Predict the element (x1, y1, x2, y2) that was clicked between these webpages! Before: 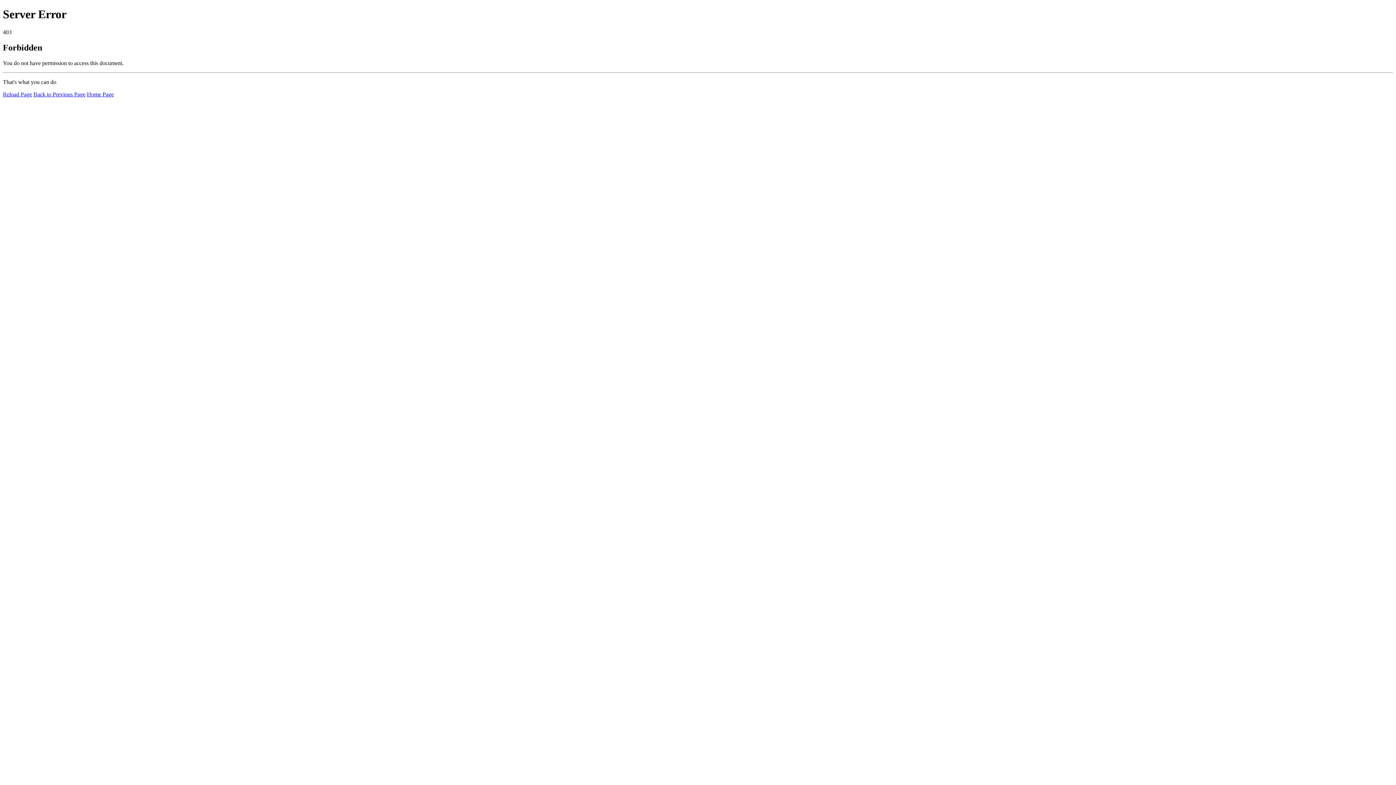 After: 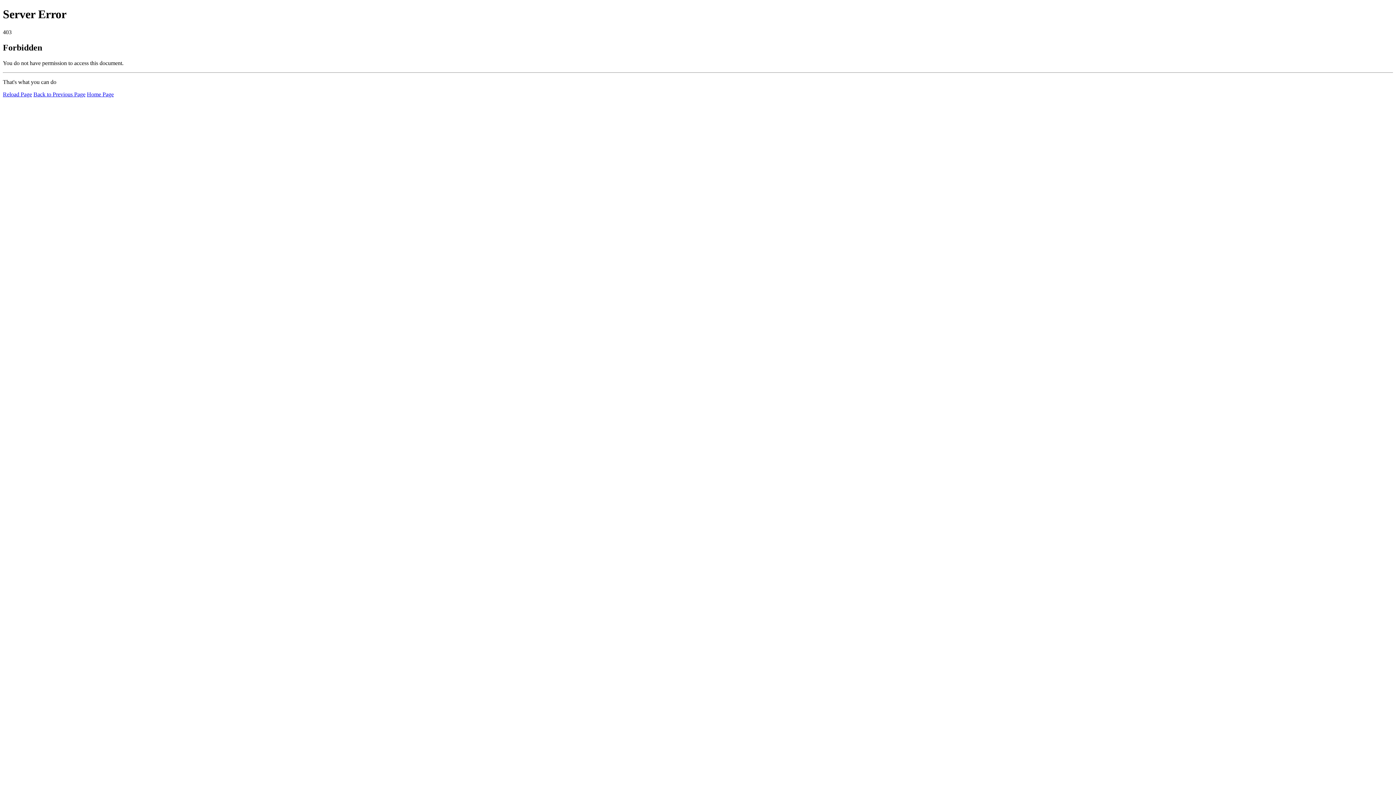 Action: label: Home Page bbox: (86, 91, 113, 97)